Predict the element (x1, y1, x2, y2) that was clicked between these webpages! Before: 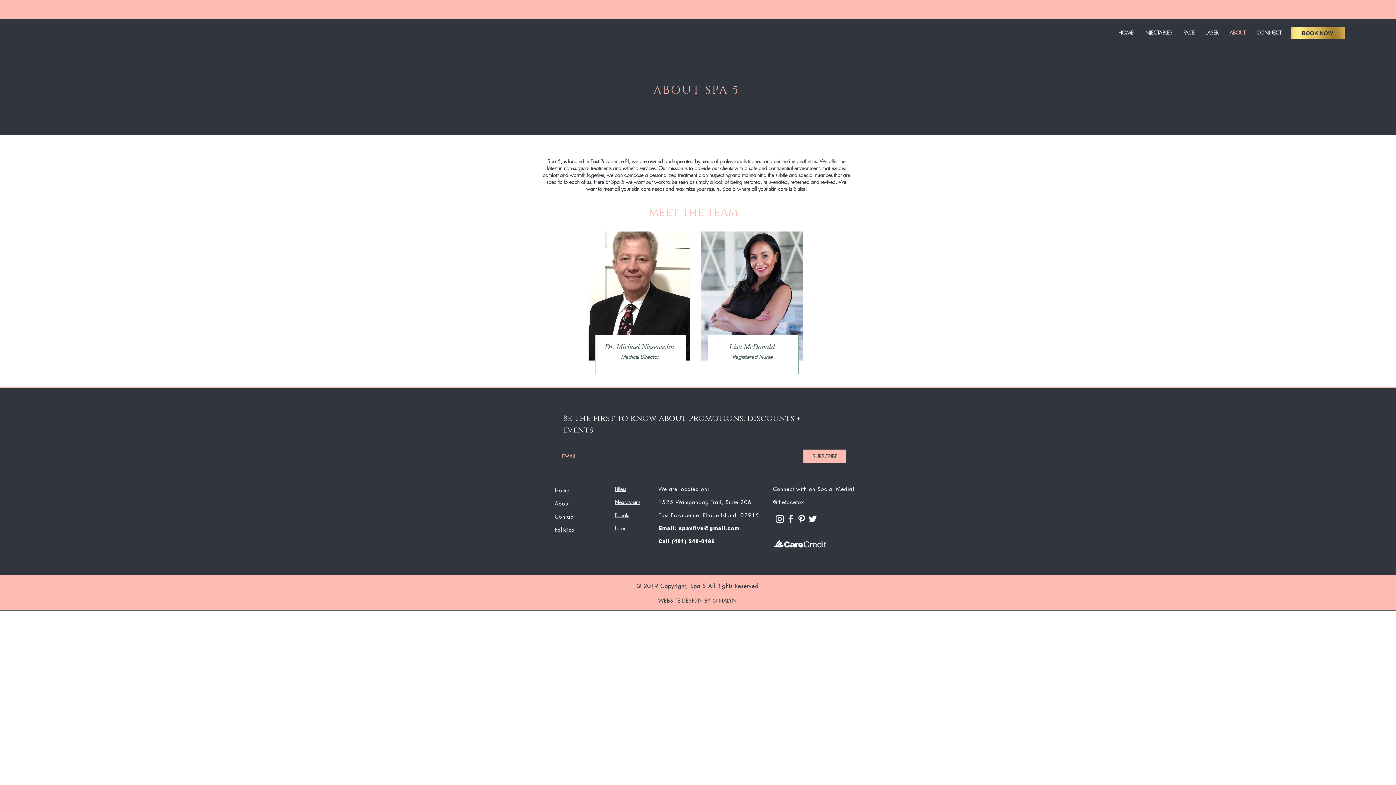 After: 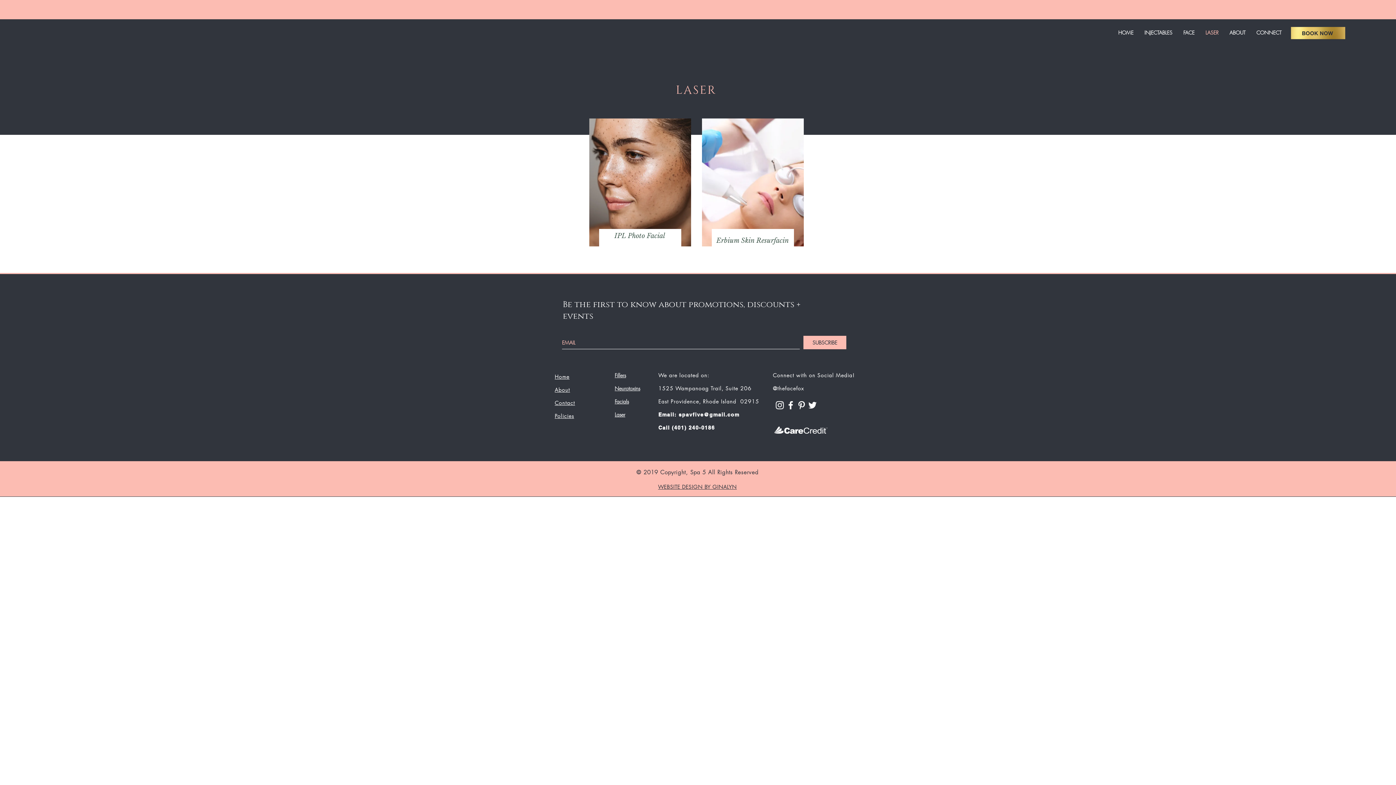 Action: bbox: (614, 525, 625, 532) label: Laser